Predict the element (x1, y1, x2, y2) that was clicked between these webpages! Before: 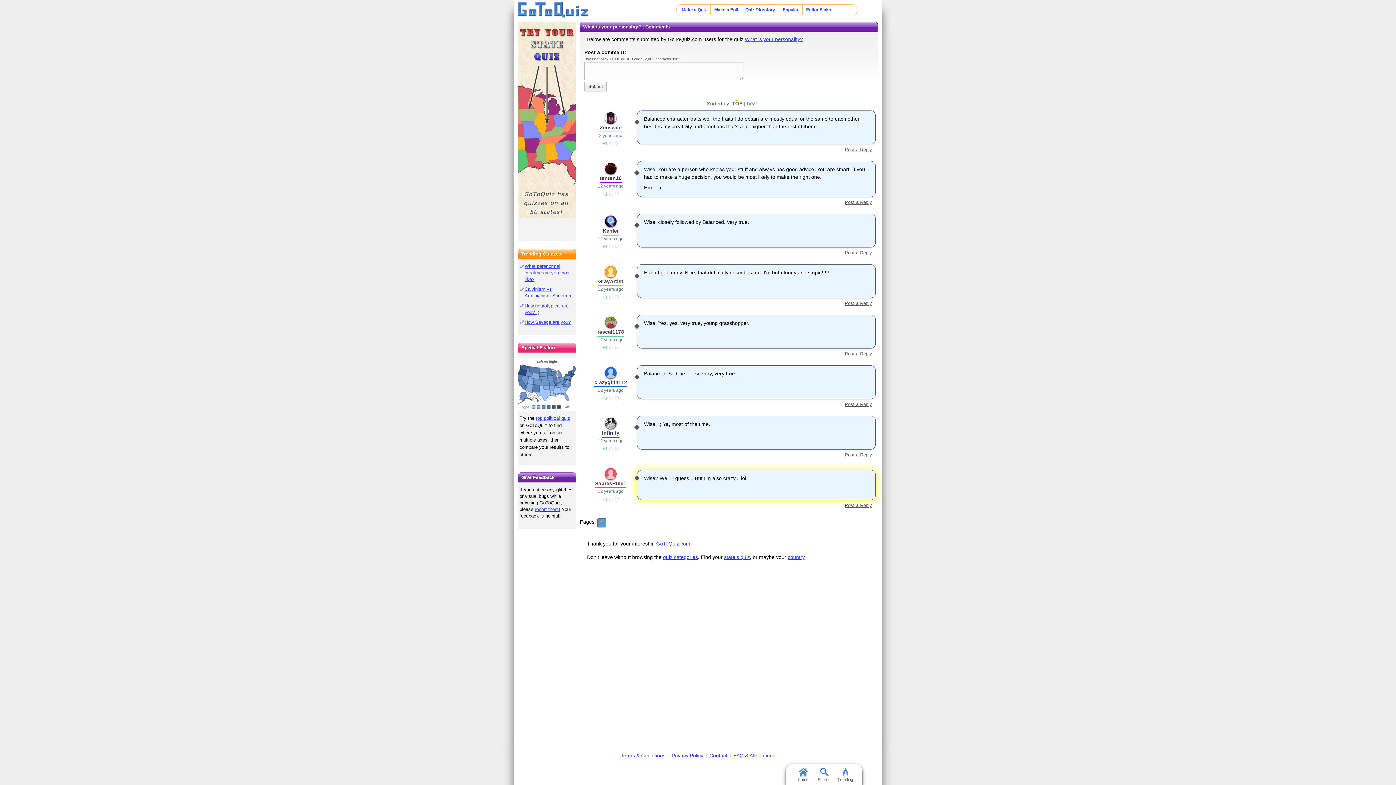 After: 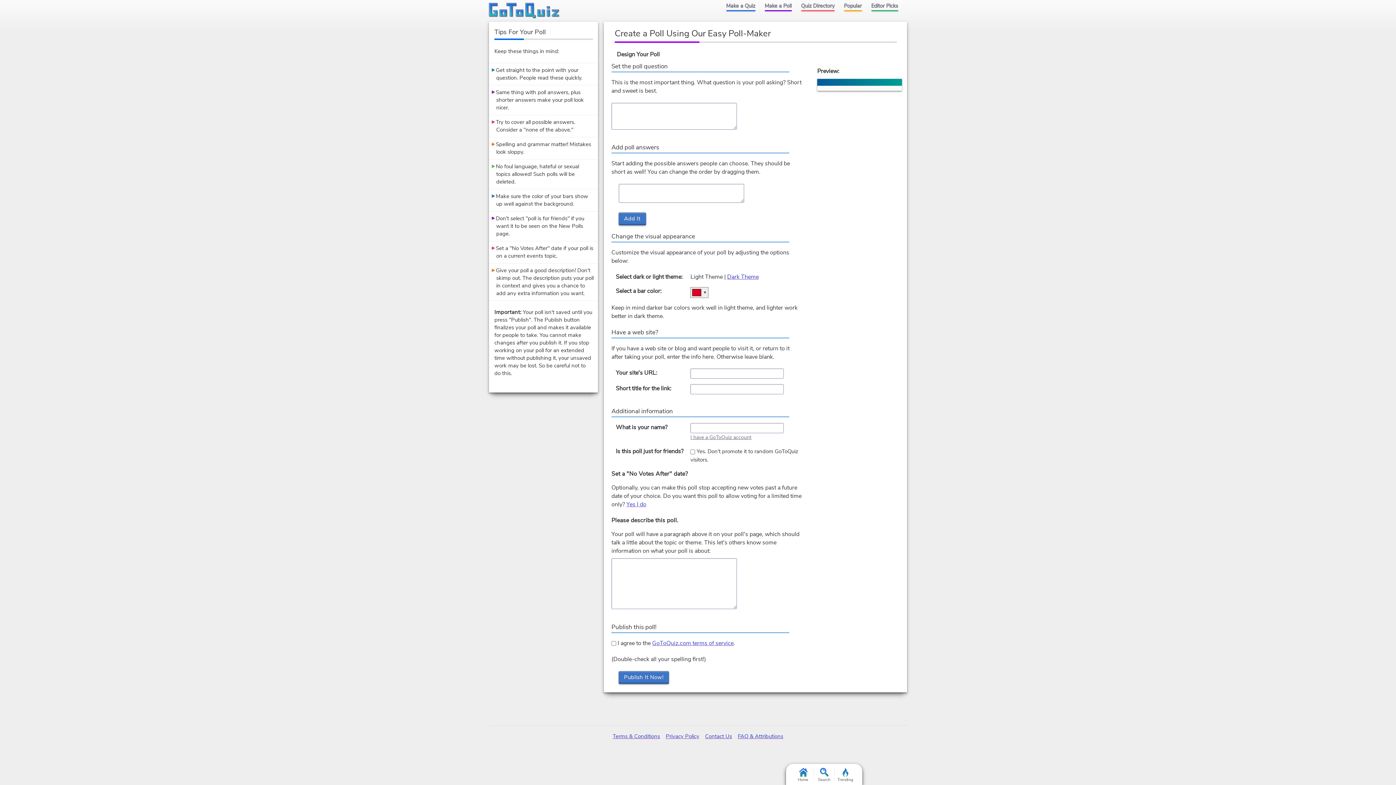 Action: label: Make a Poll bbox: (714, 7, 738, 12)